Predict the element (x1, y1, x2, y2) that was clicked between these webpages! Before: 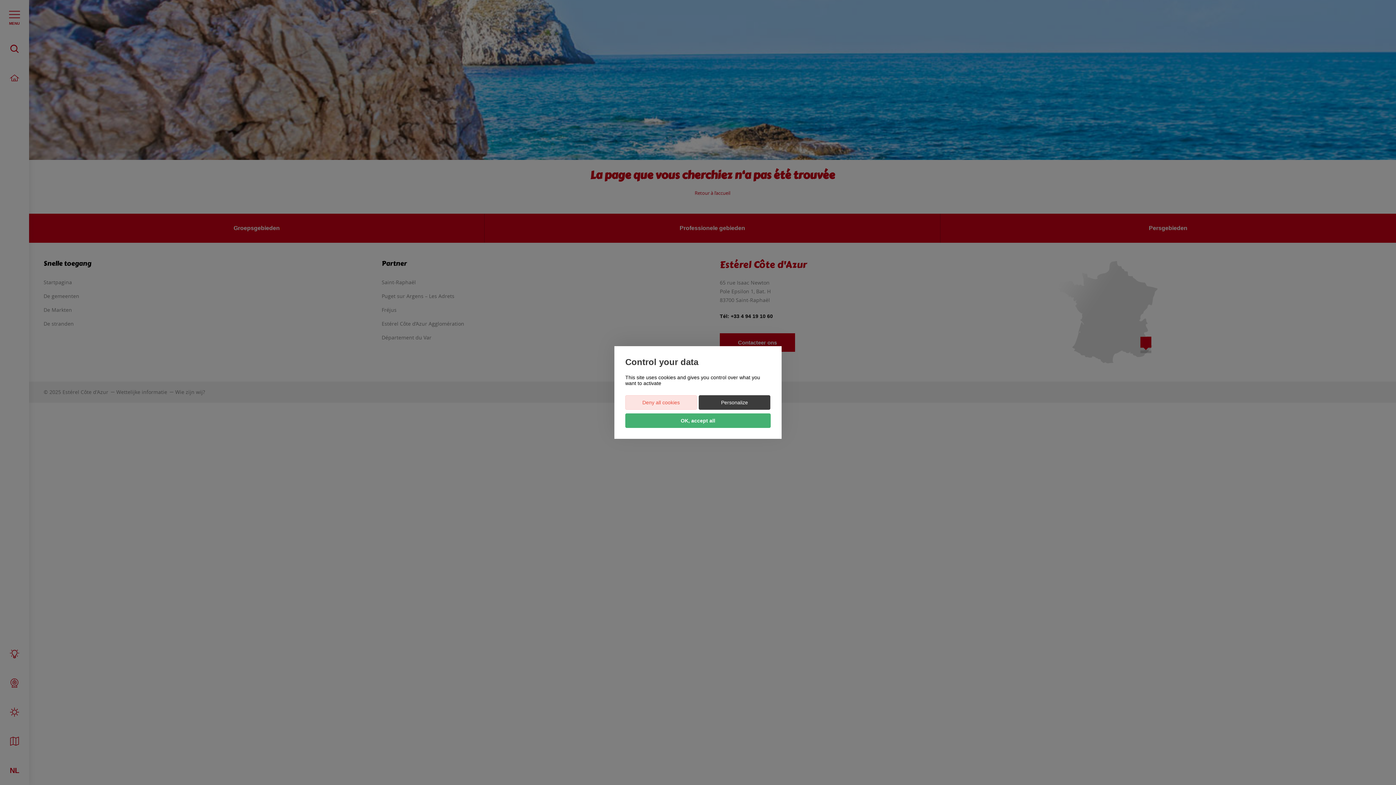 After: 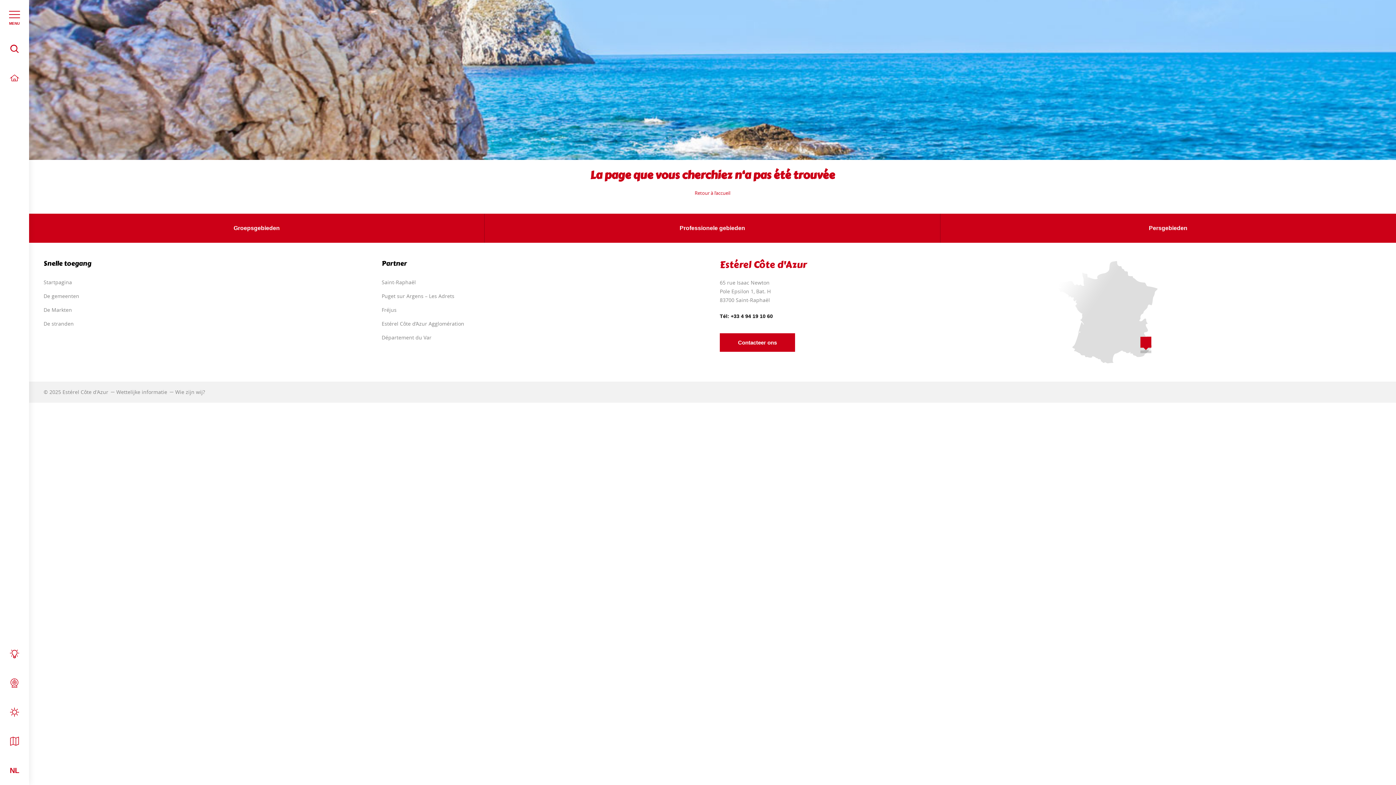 Action: bbox: (625, 395, 697, 410) label: Deny all cookies